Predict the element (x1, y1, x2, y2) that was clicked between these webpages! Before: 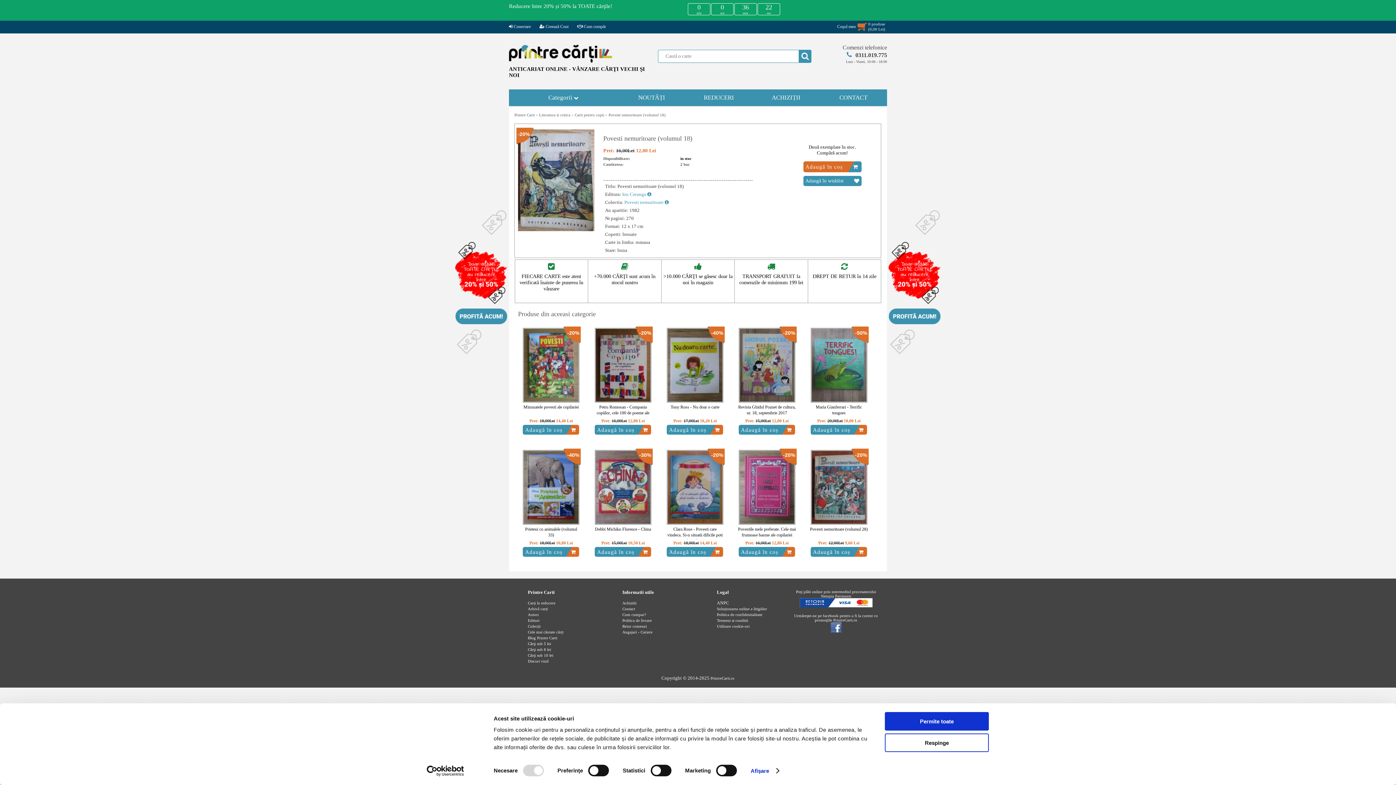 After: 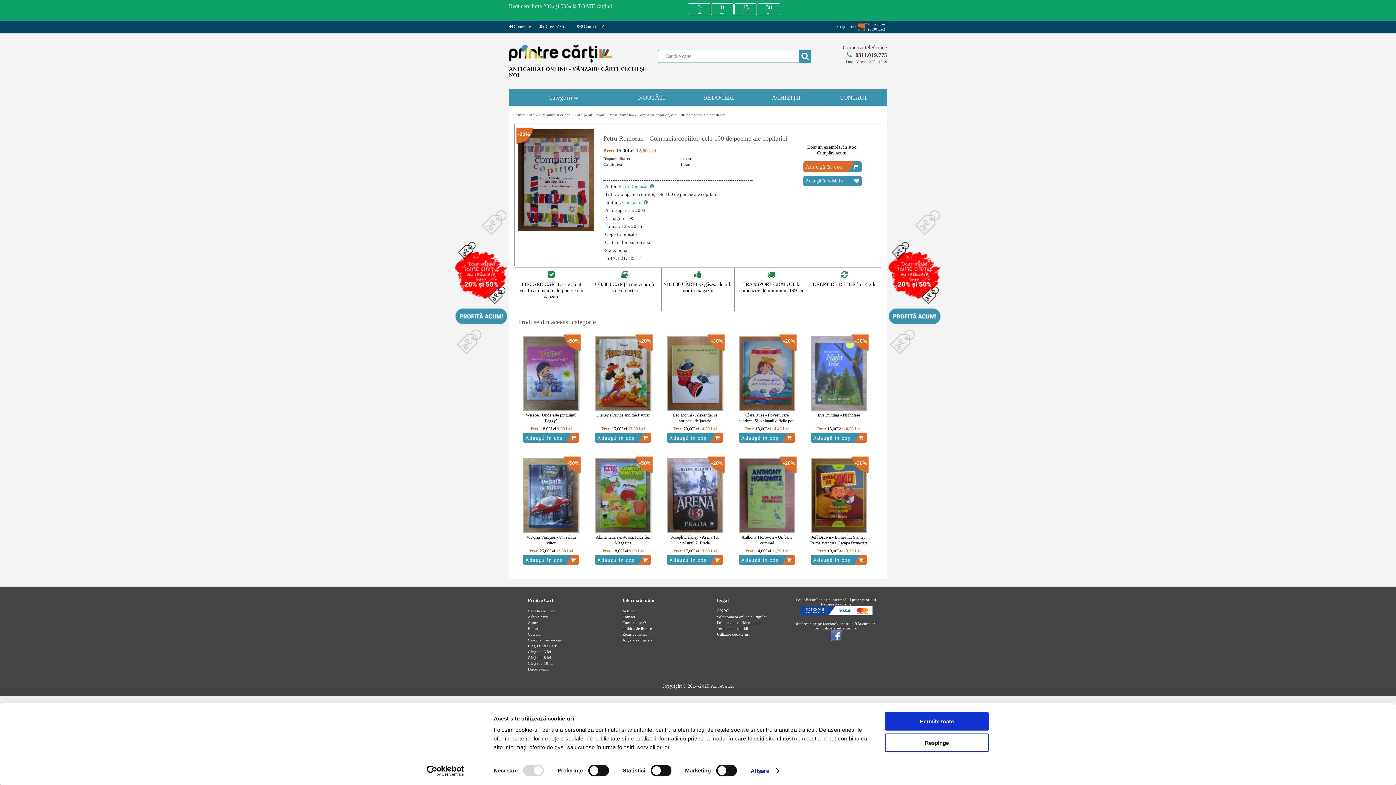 Action: bbox: (594, 405, 652, 423) label: Petru Romosan - Compania copiilor, cele 100 de poeme ale copilariei